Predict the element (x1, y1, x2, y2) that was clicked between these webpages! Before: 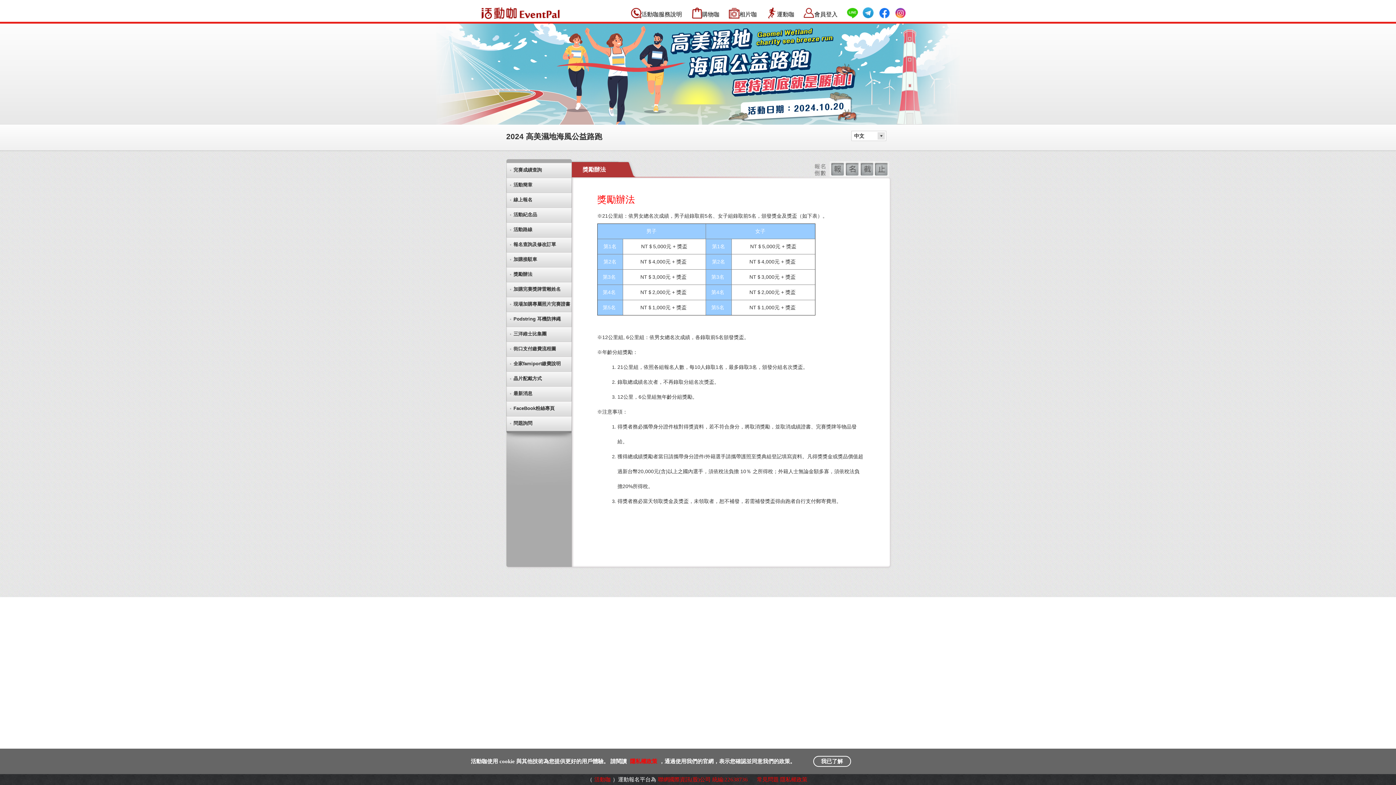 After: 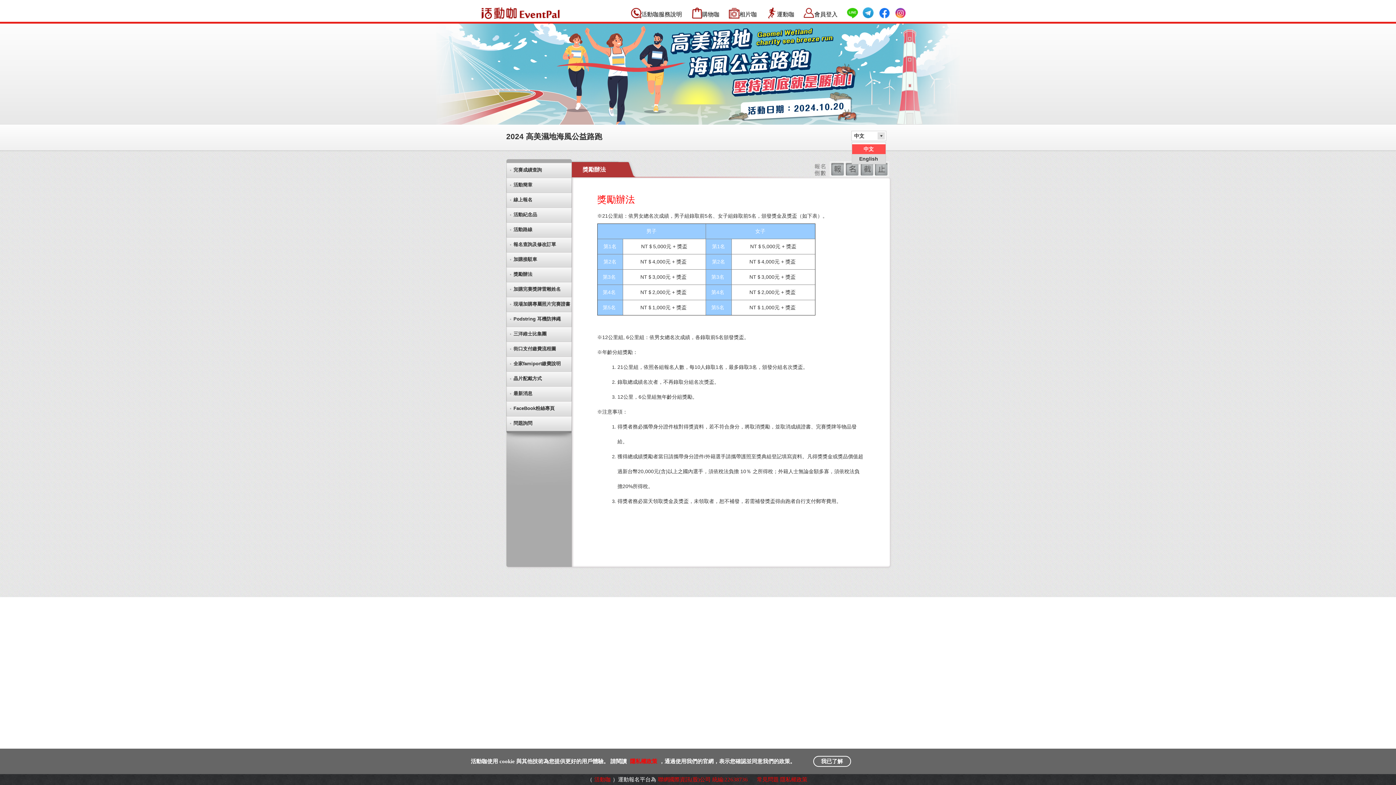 Action: bbox: (877, 132, 884, 139)